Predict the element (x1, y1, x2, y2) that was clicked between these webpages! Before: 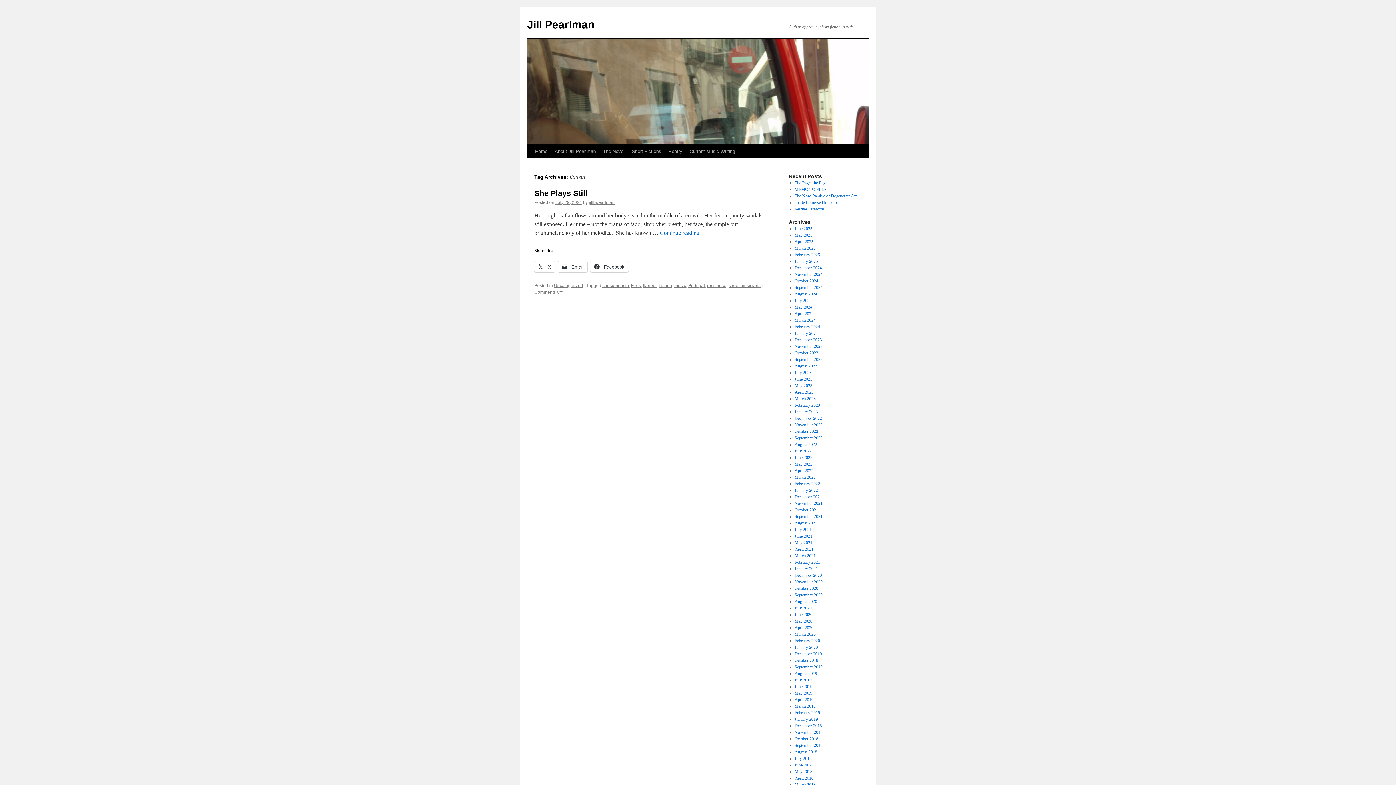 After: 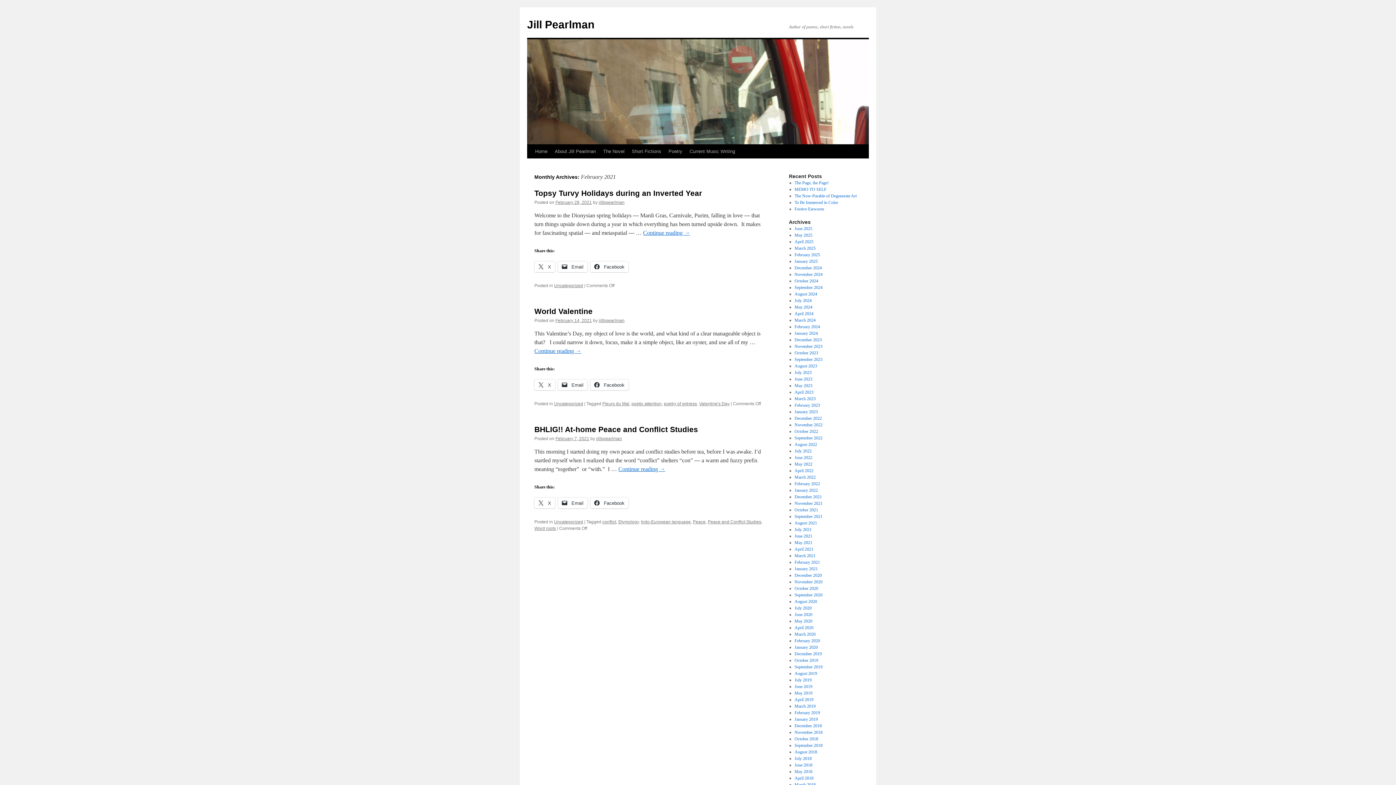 Action: bbox: (794, 560, 820, 565) label: February 2021